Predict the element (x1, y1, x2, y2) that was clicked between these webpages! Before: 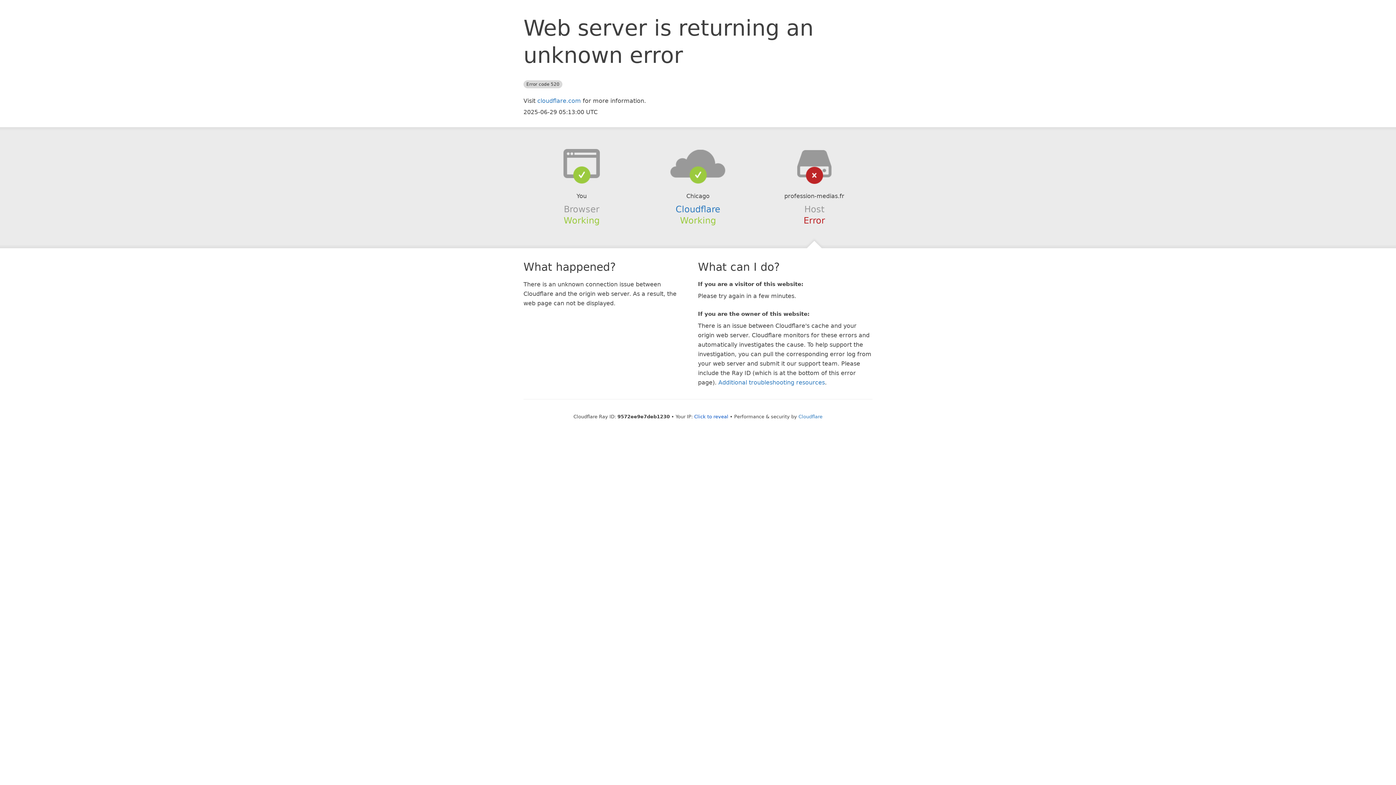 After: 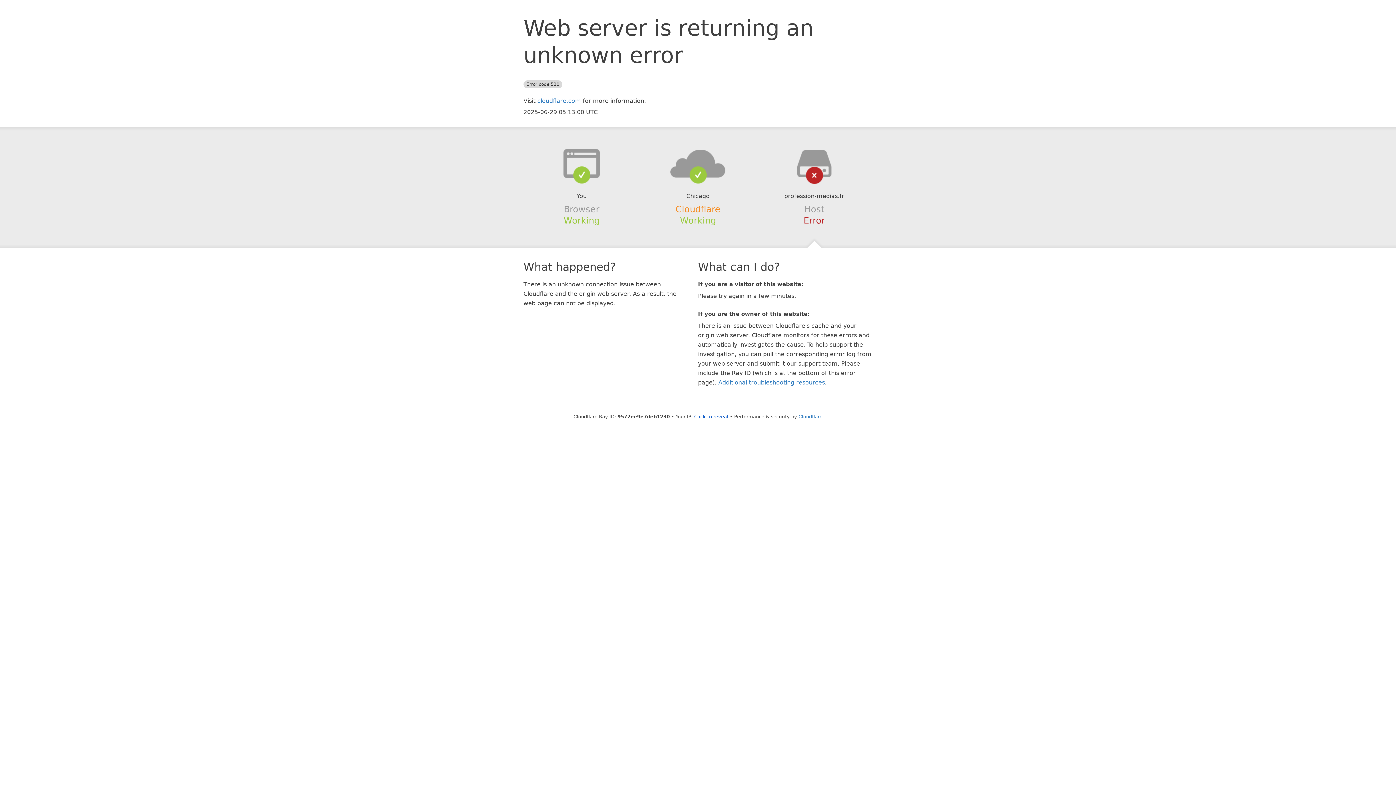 Action: label: Cloudflare bbox: (675, 204, 720, 214)